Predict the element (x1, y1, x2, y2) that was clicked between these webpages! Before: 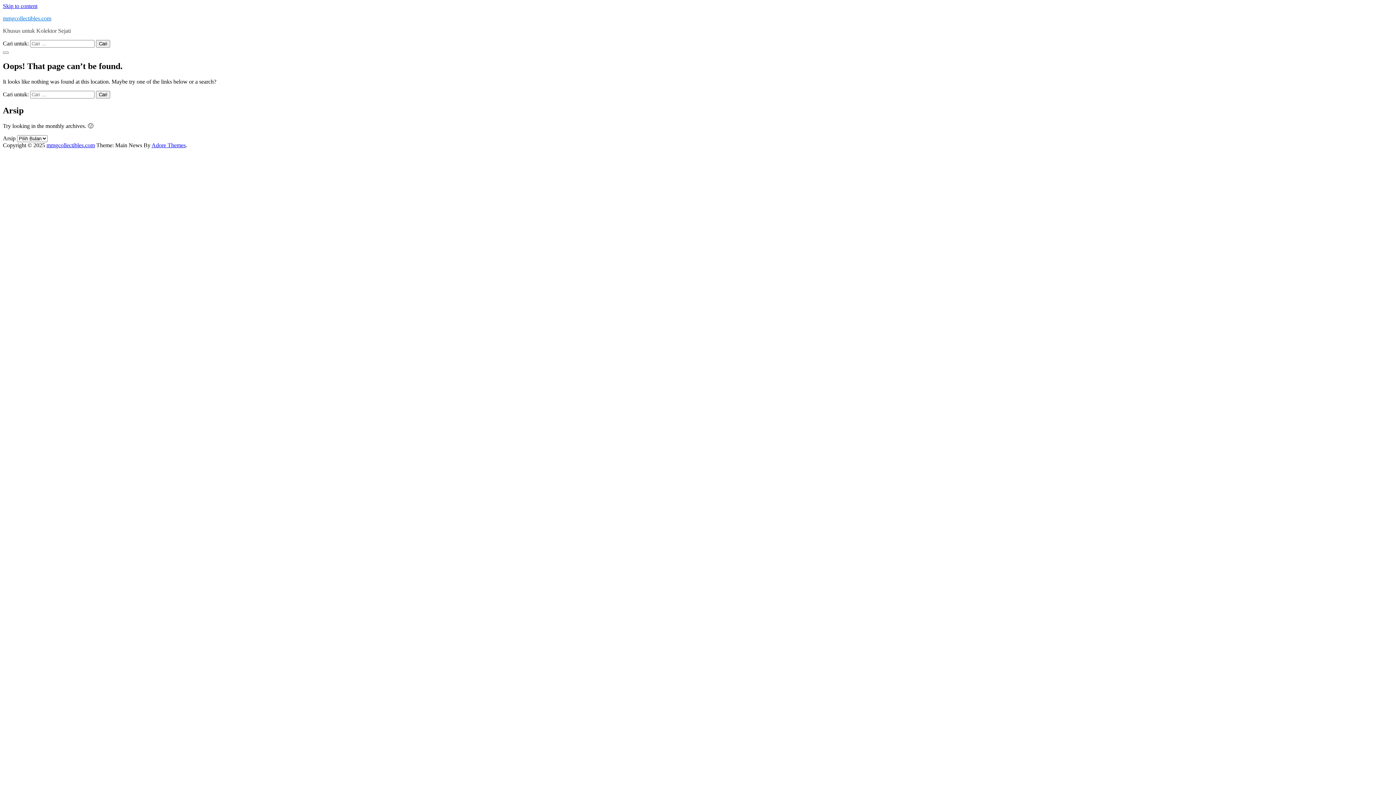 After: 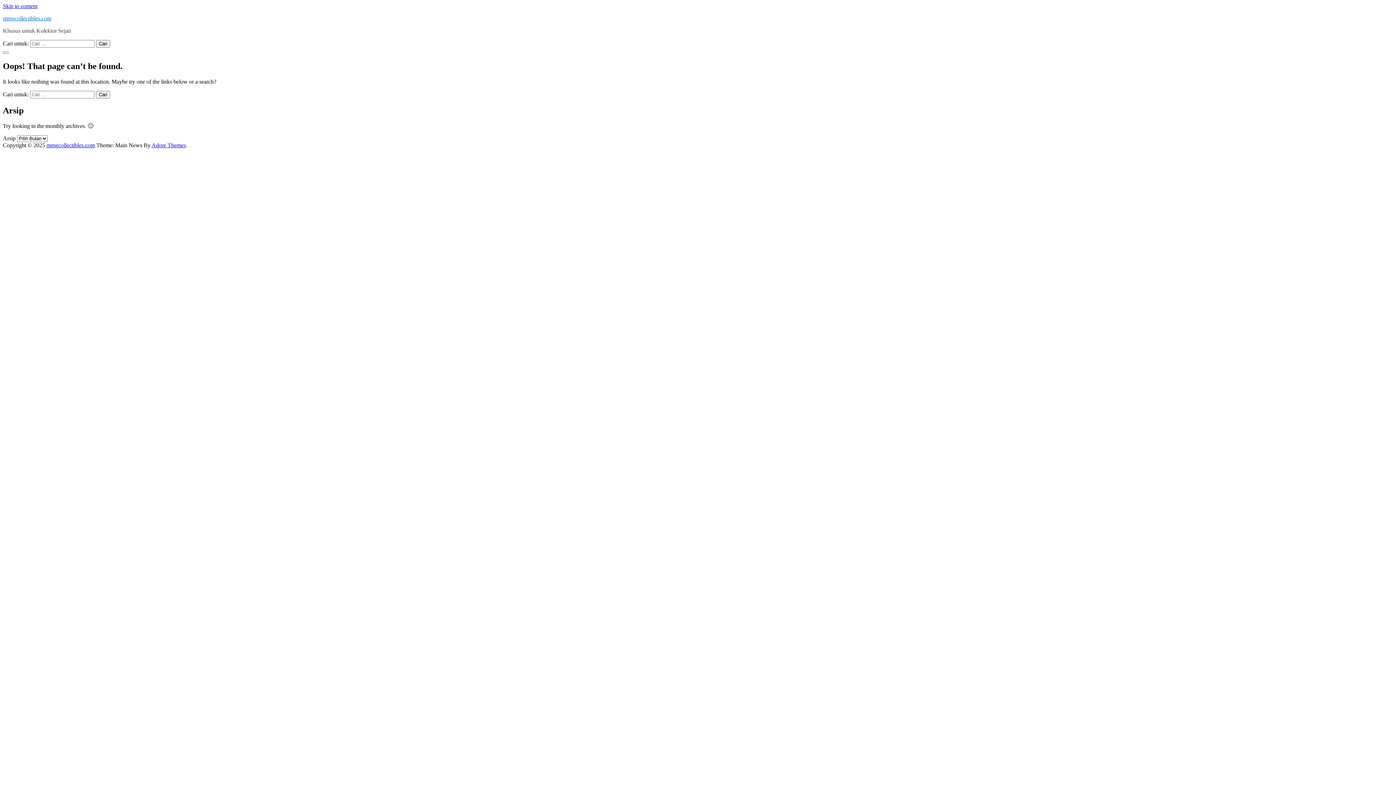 Action: bbox: (2, 2, 37, 9) label: Skip to content